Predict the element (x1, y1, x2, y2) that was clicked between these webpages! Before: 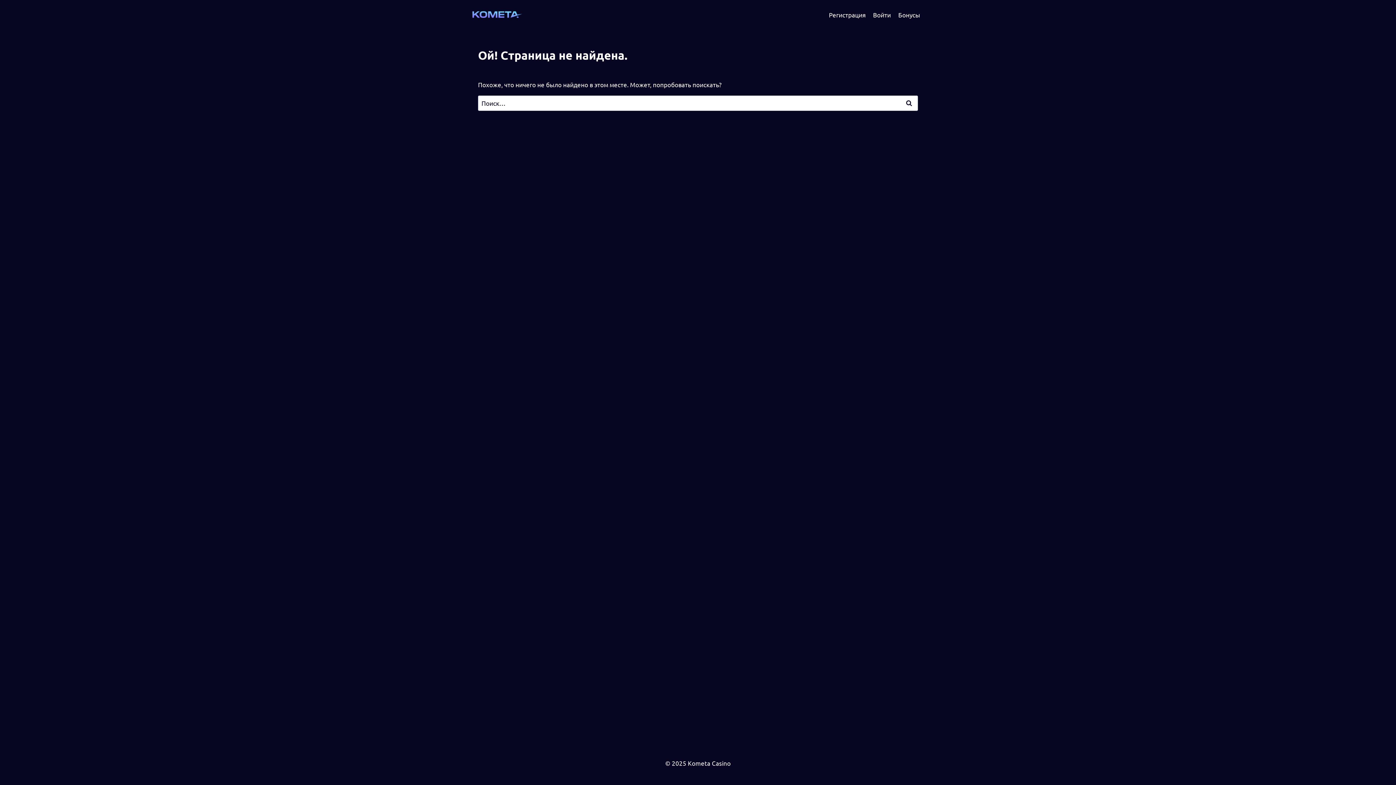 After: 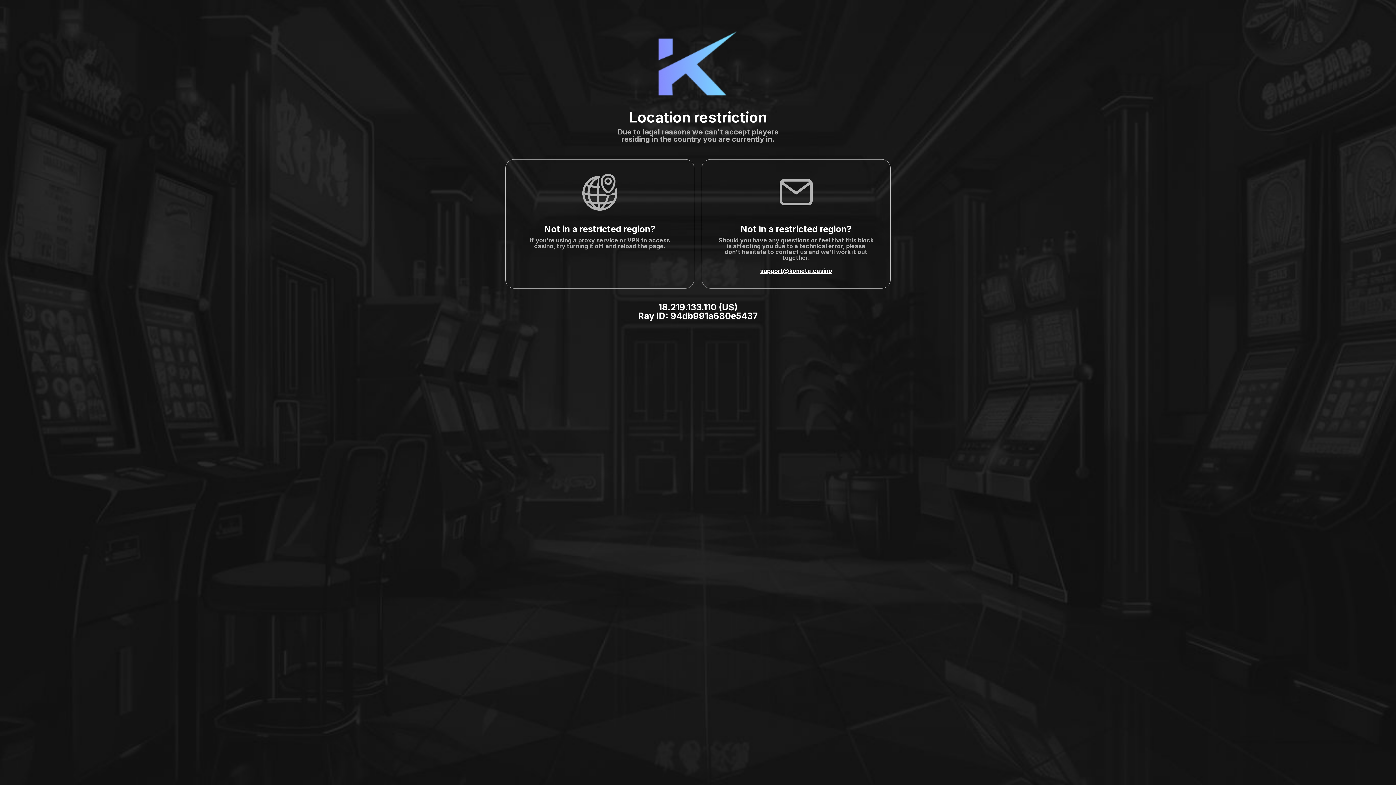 Action: label: Бонусы bbox: (894, 5, 924, 23)